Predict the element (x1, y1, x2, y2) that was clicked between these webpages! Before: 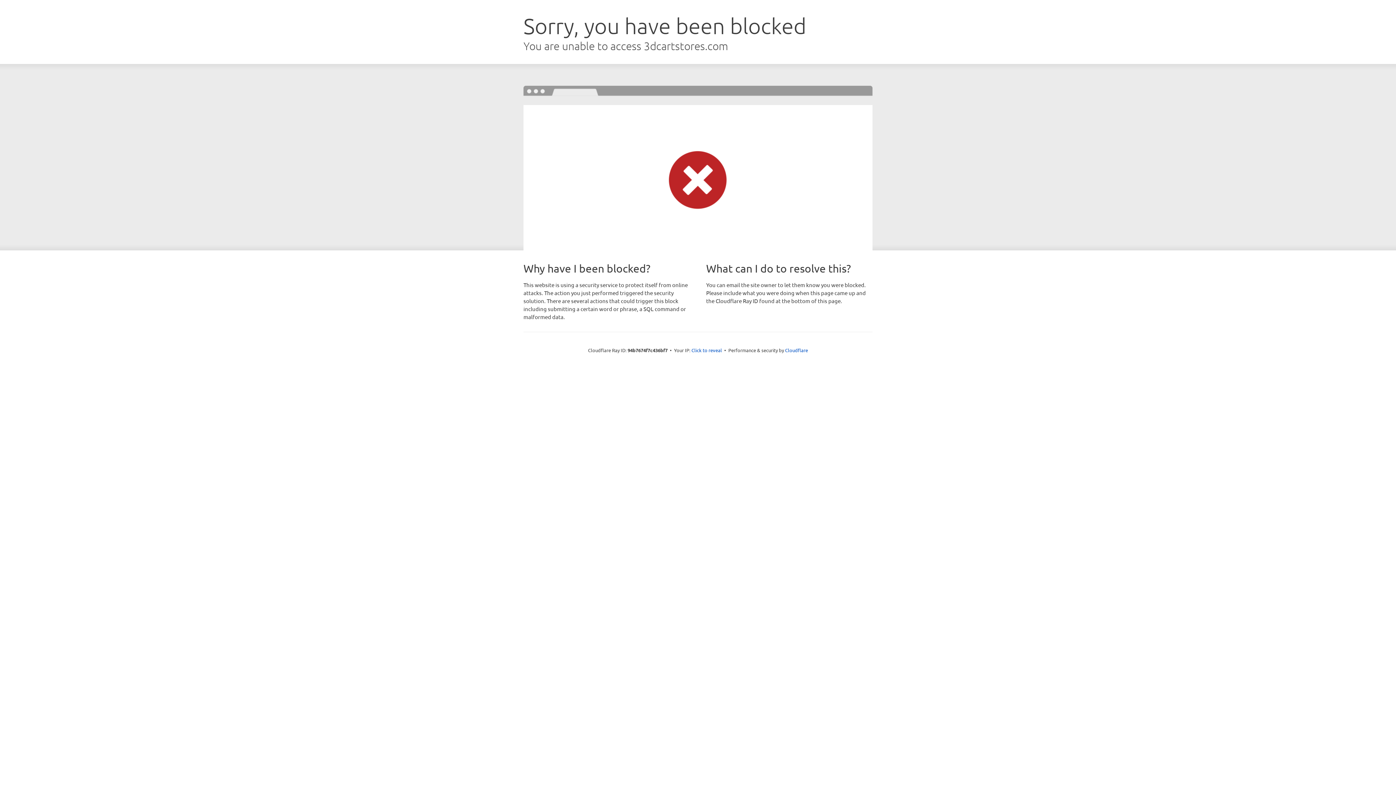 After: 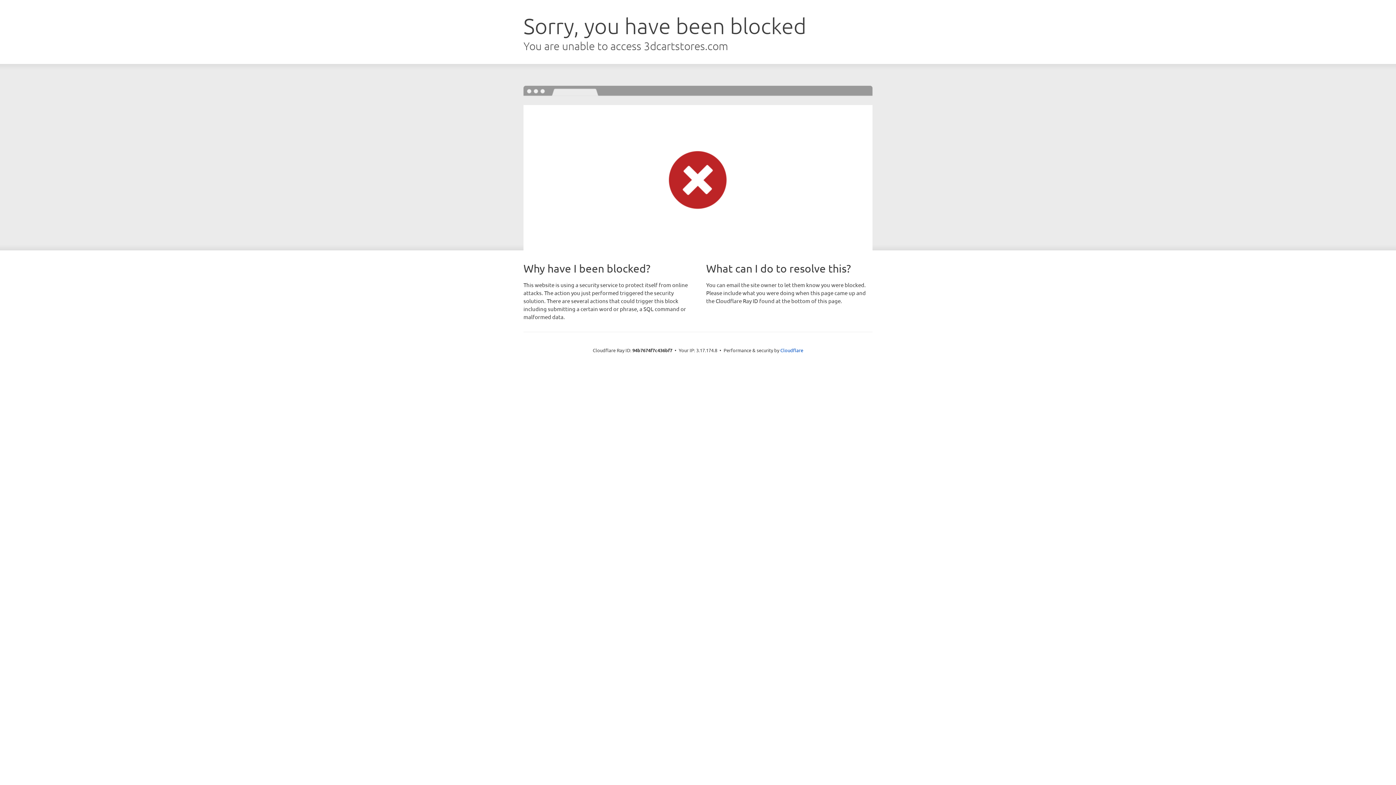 Action: label: Click to reveal bbox: (691, 346, 722, 353)